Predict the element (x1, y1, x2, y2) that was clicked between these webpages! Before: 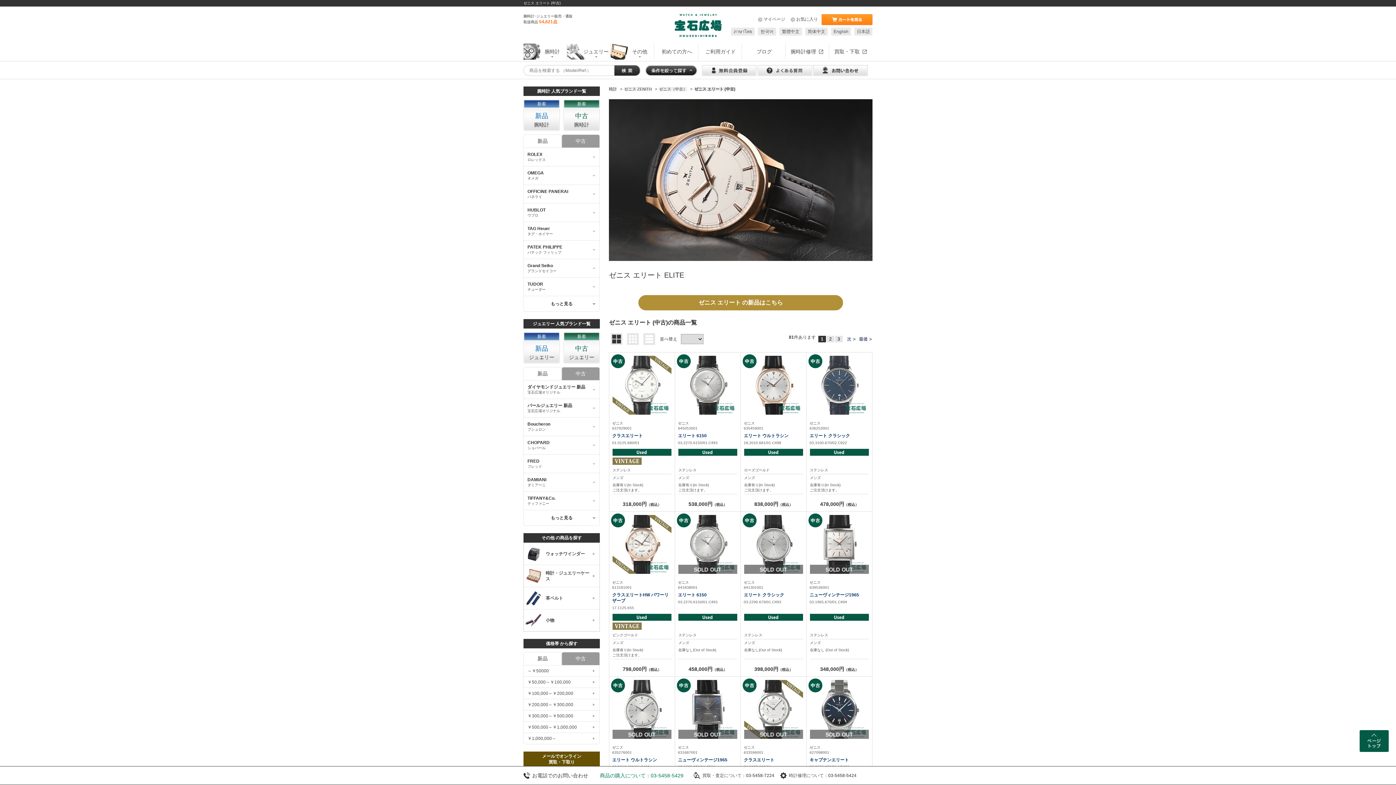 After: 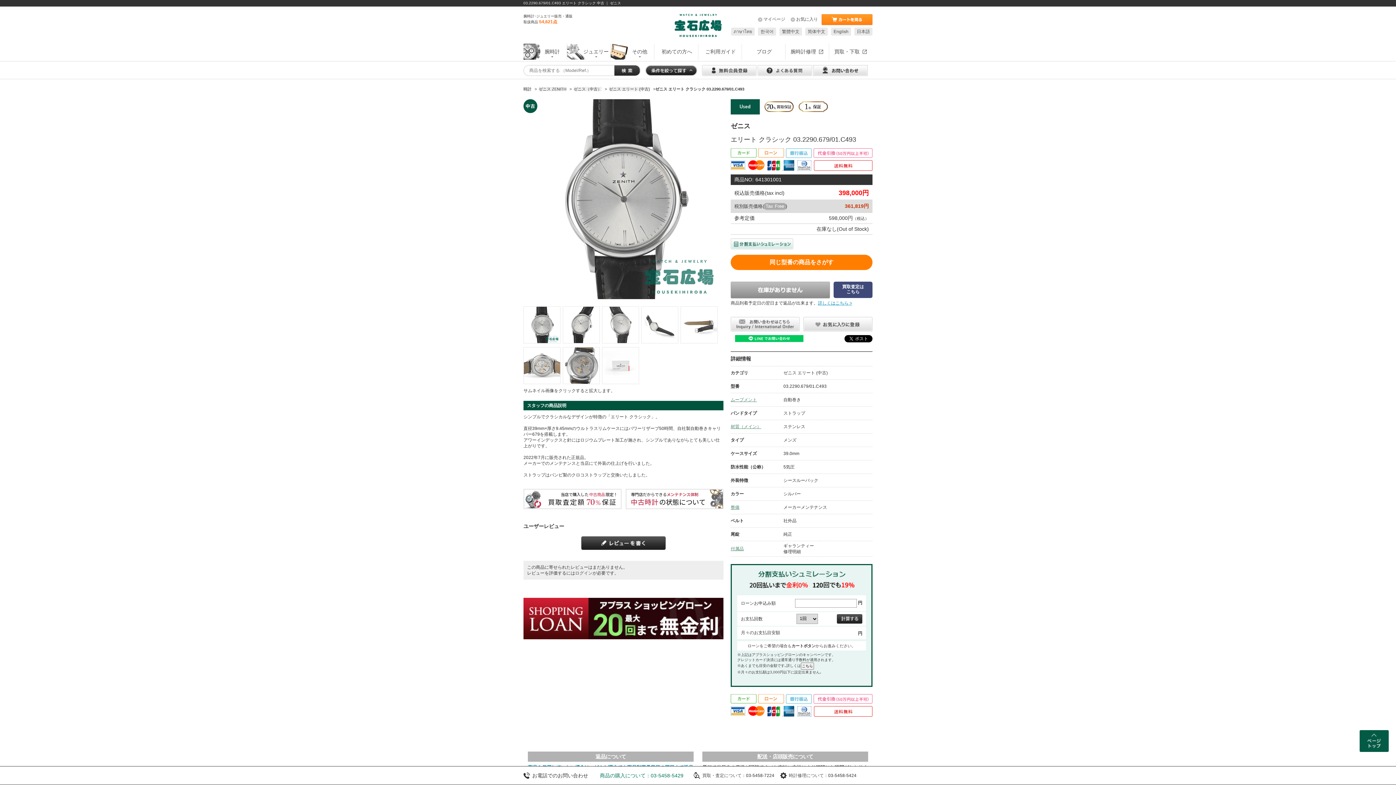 Action: label: ゼニス
641301001
エリート クラシック
03.2290.679/01.C493 bbox: (741, 577, 806, 613)